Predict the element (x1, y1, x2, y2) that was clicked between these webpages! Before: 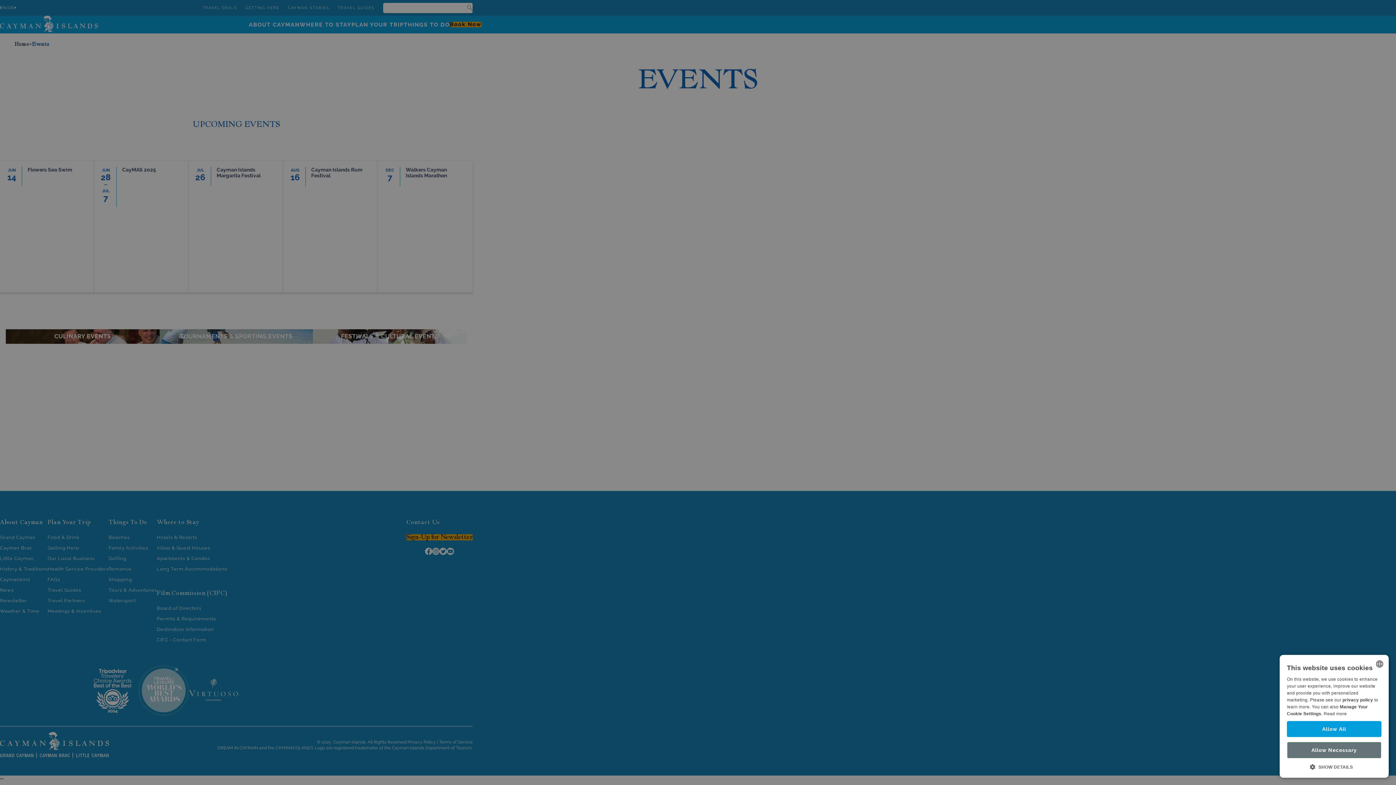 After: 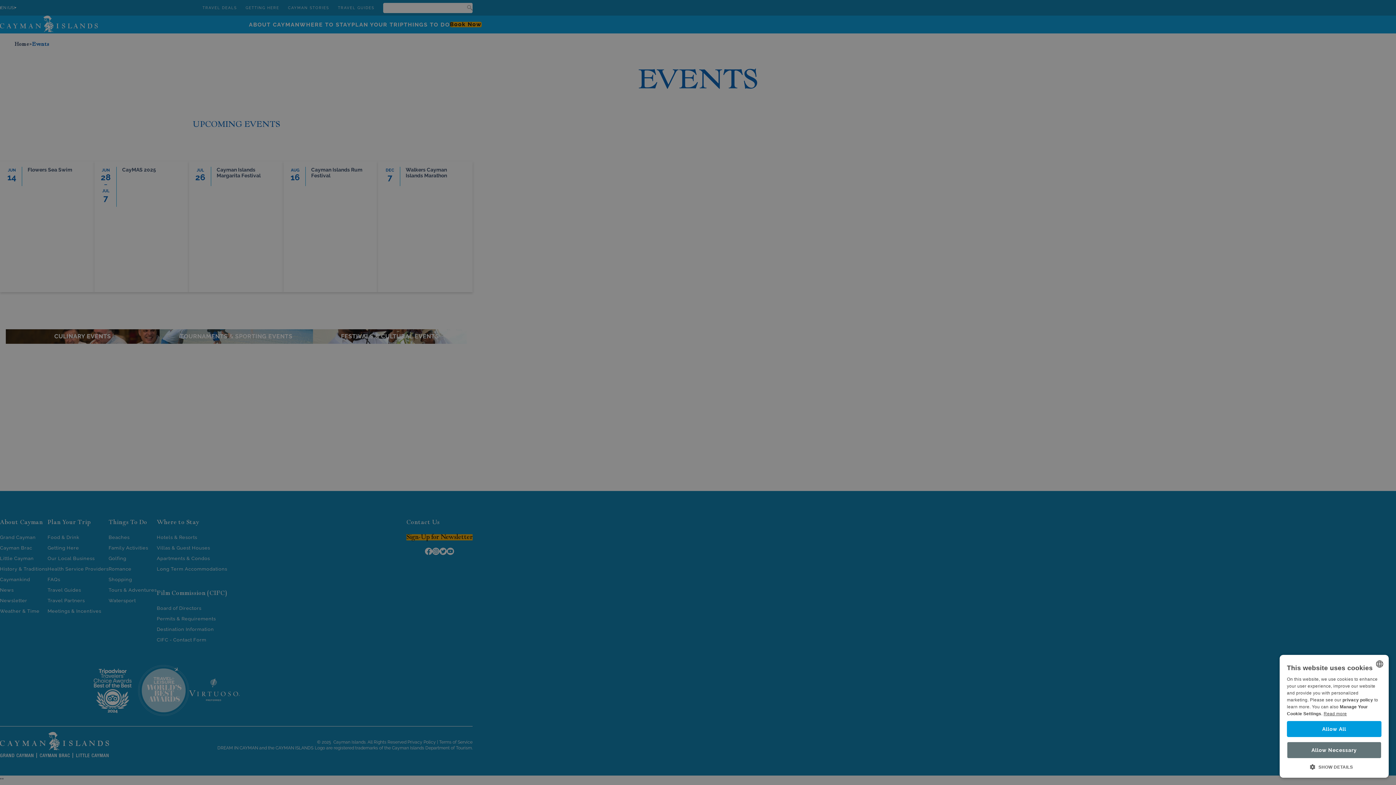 Action: label: Read more, opens a new window bbox: (1324, 711, 1347, 716)